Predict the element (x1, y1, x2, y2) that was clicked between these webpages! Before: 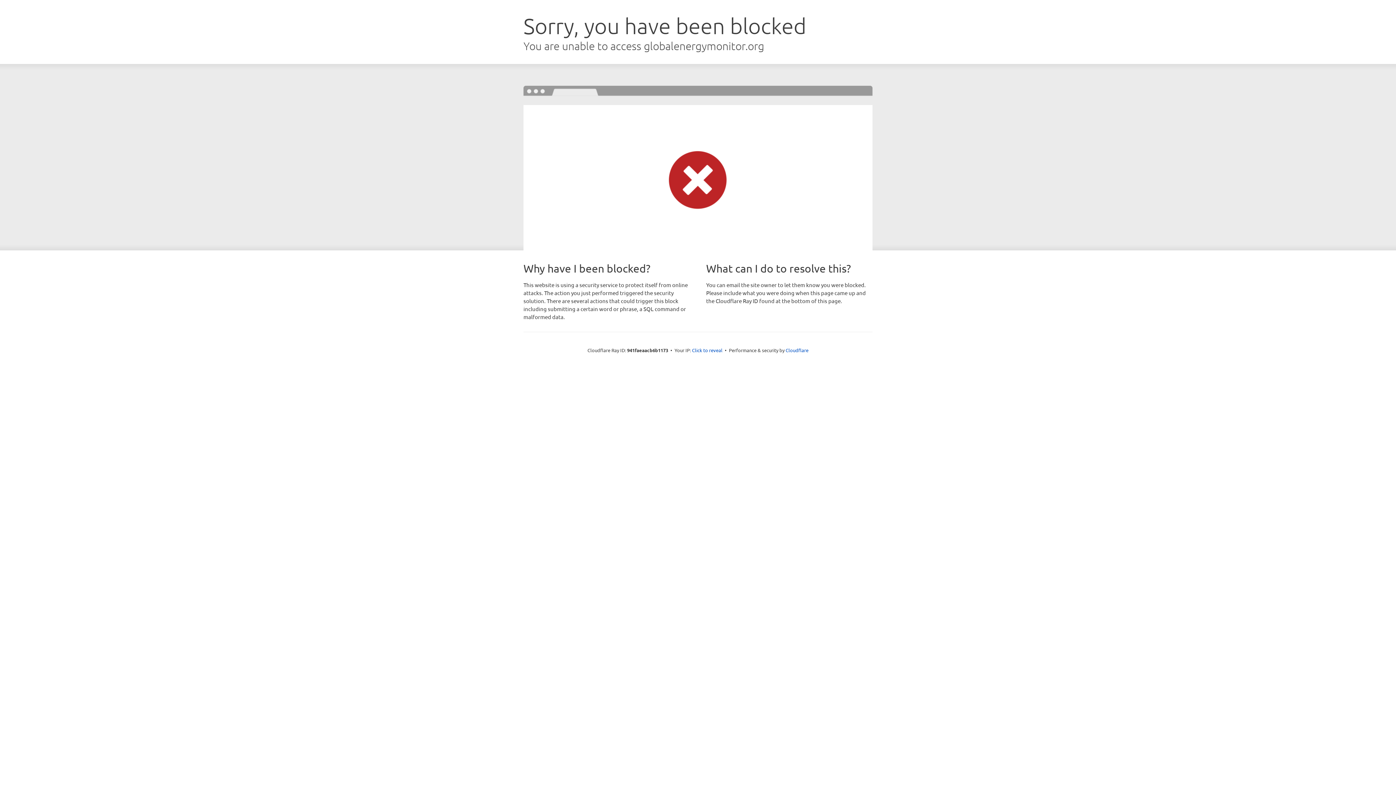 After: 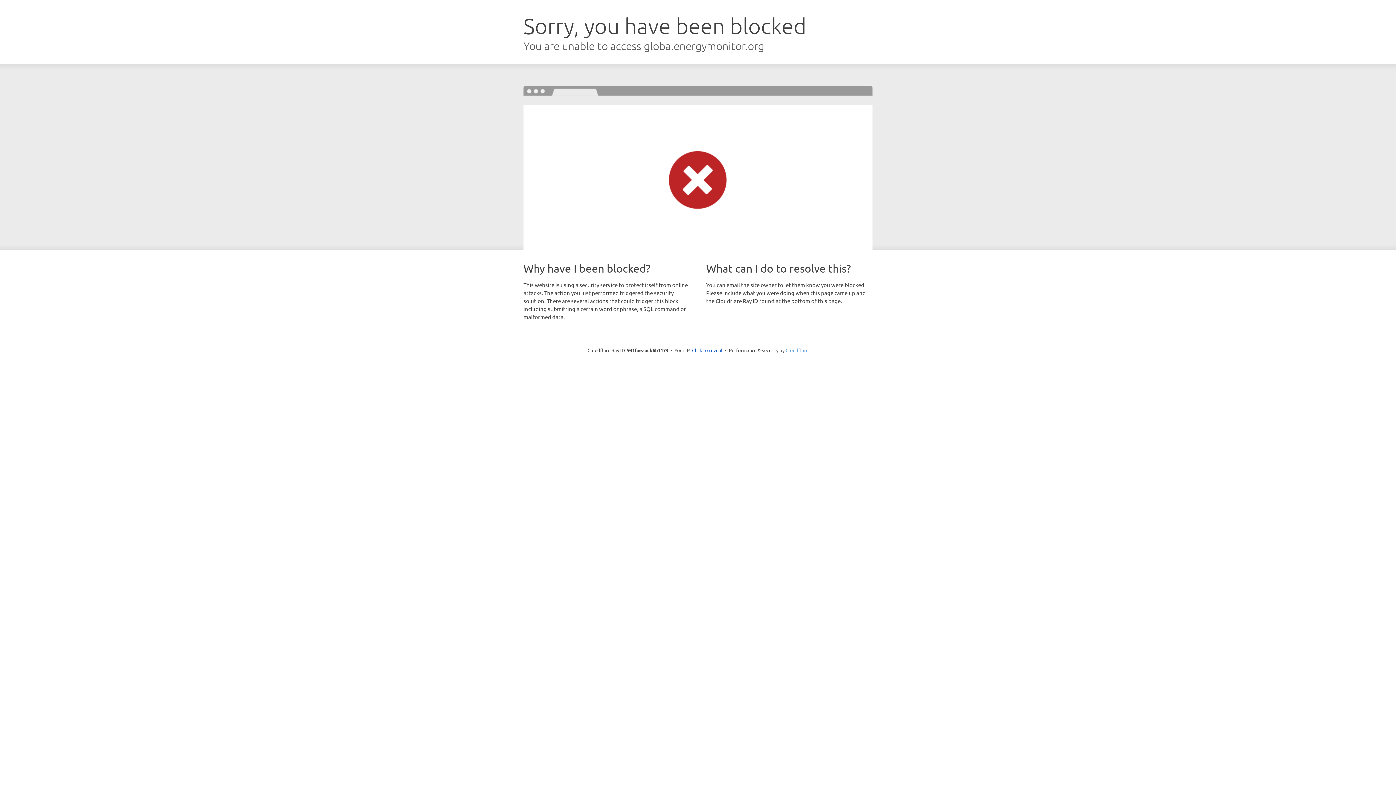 Action: label: Cloudflare bbox: (785, 347, 808, 353)